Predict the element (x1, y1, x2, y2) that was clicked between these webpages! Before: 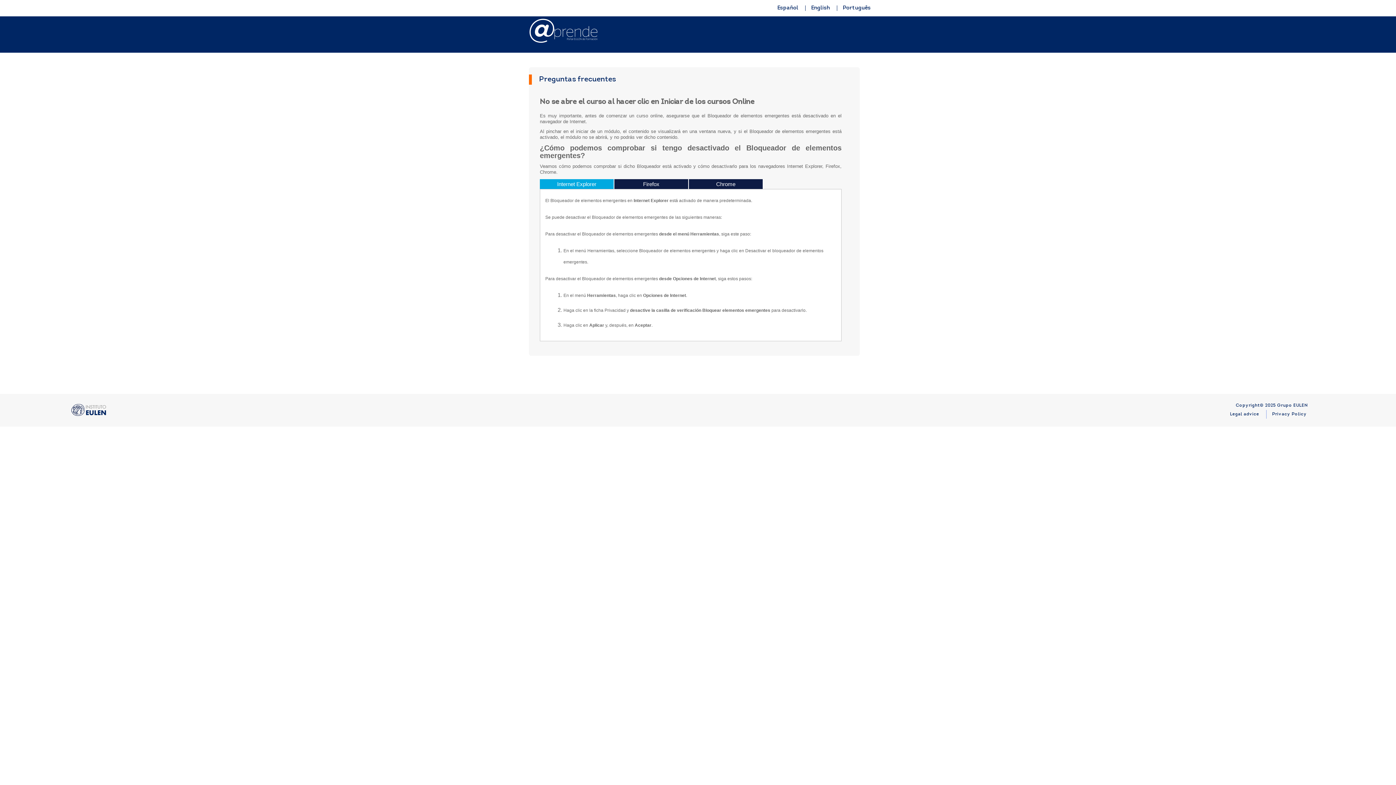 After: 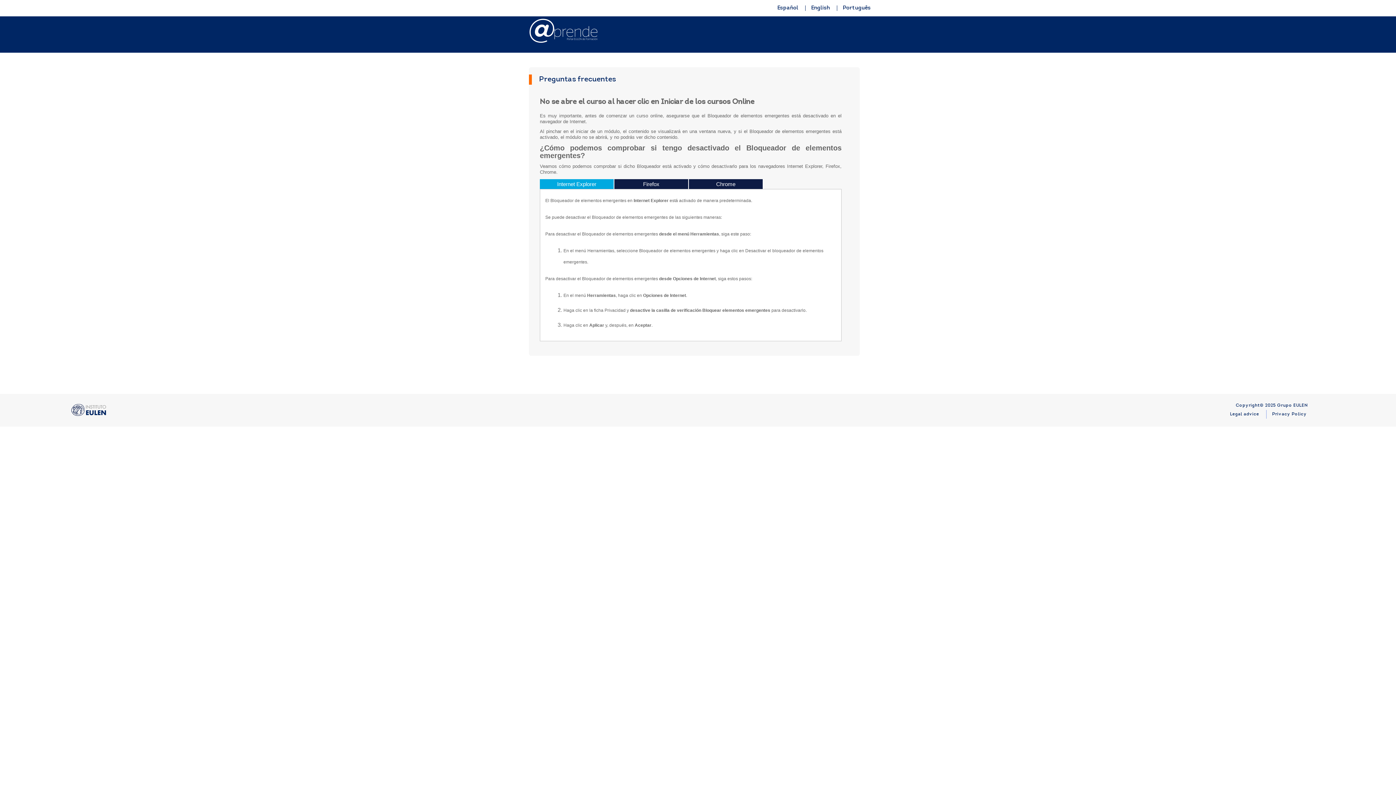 Action: bbox: (772, 5, 805, 10) label: Español 